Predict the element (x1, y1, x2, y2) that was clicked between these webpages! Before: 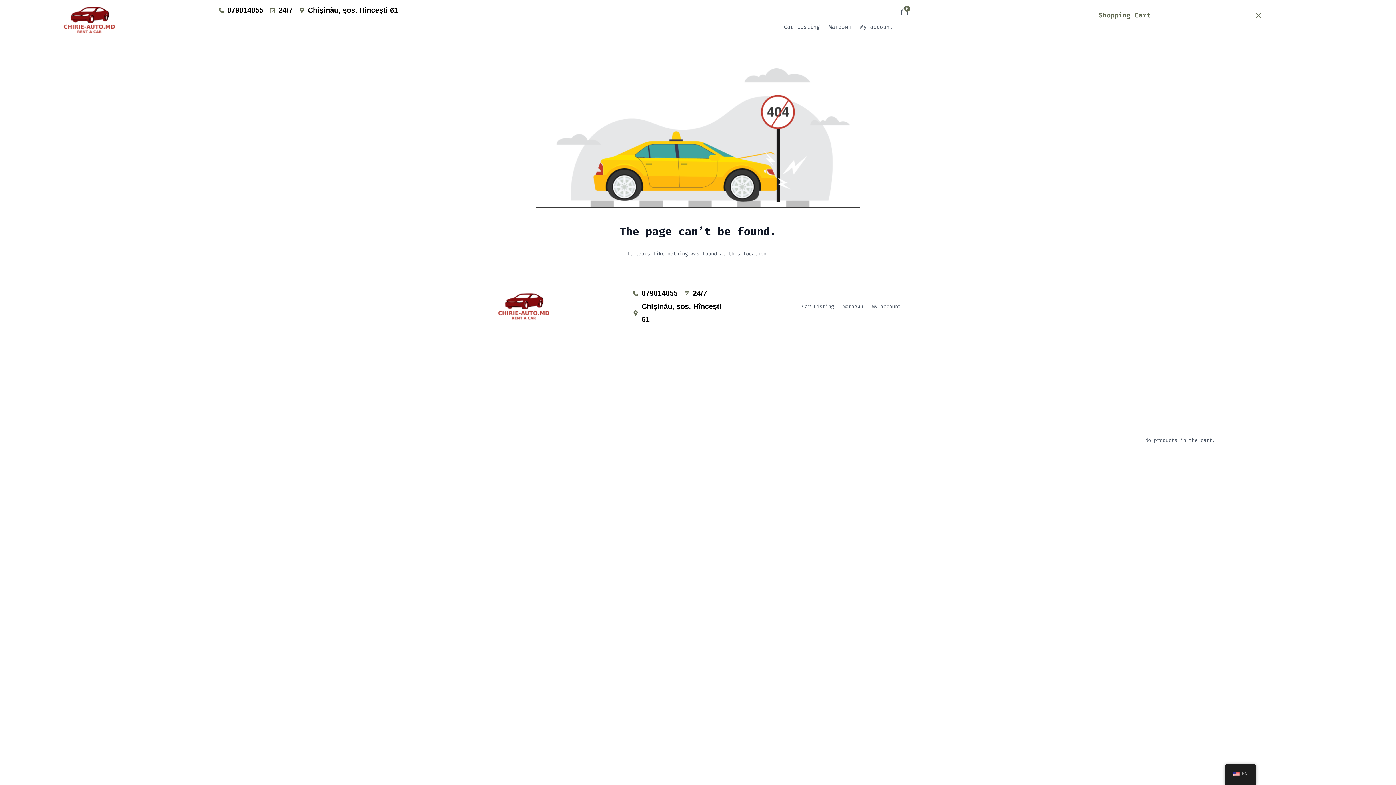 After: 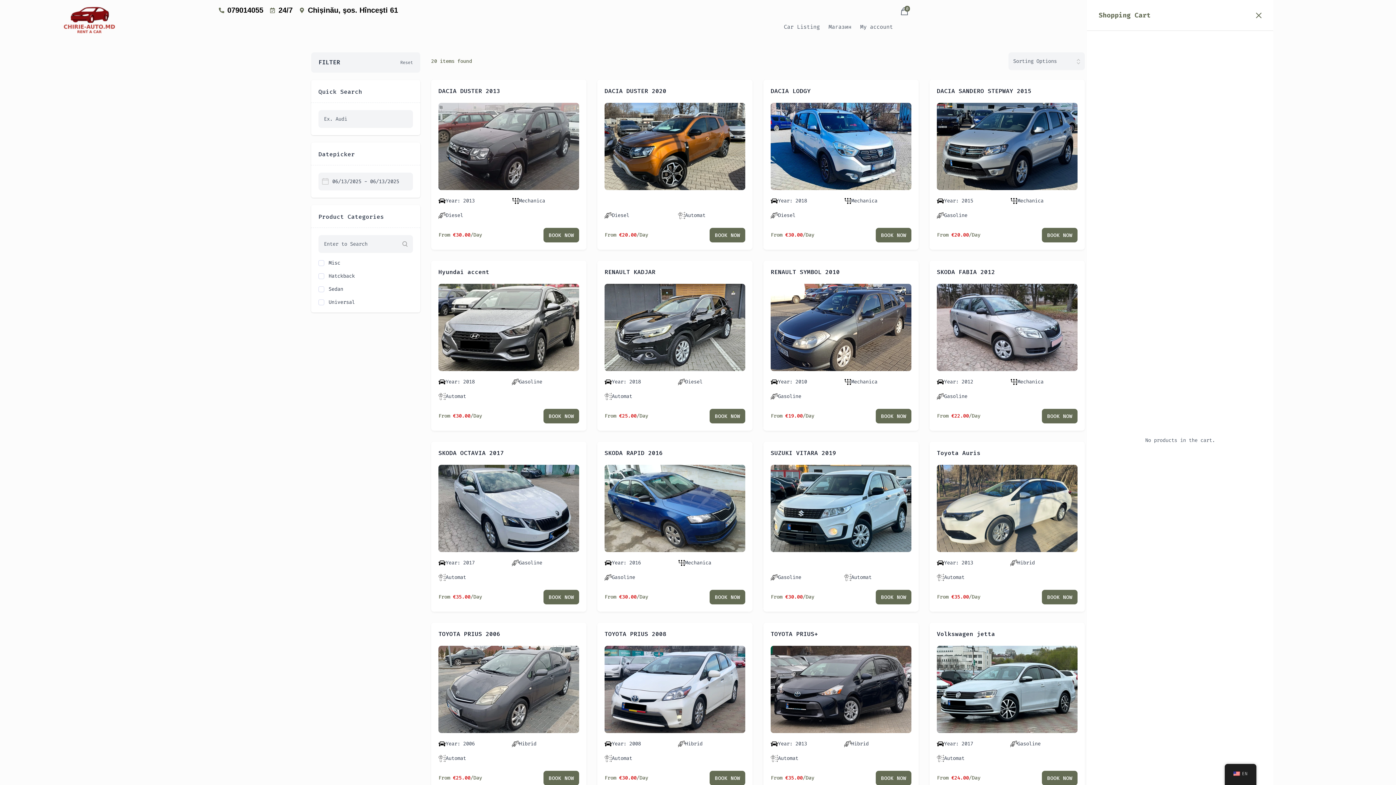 Action: bbox: (802, 302, 834, 311) label: Car Listing